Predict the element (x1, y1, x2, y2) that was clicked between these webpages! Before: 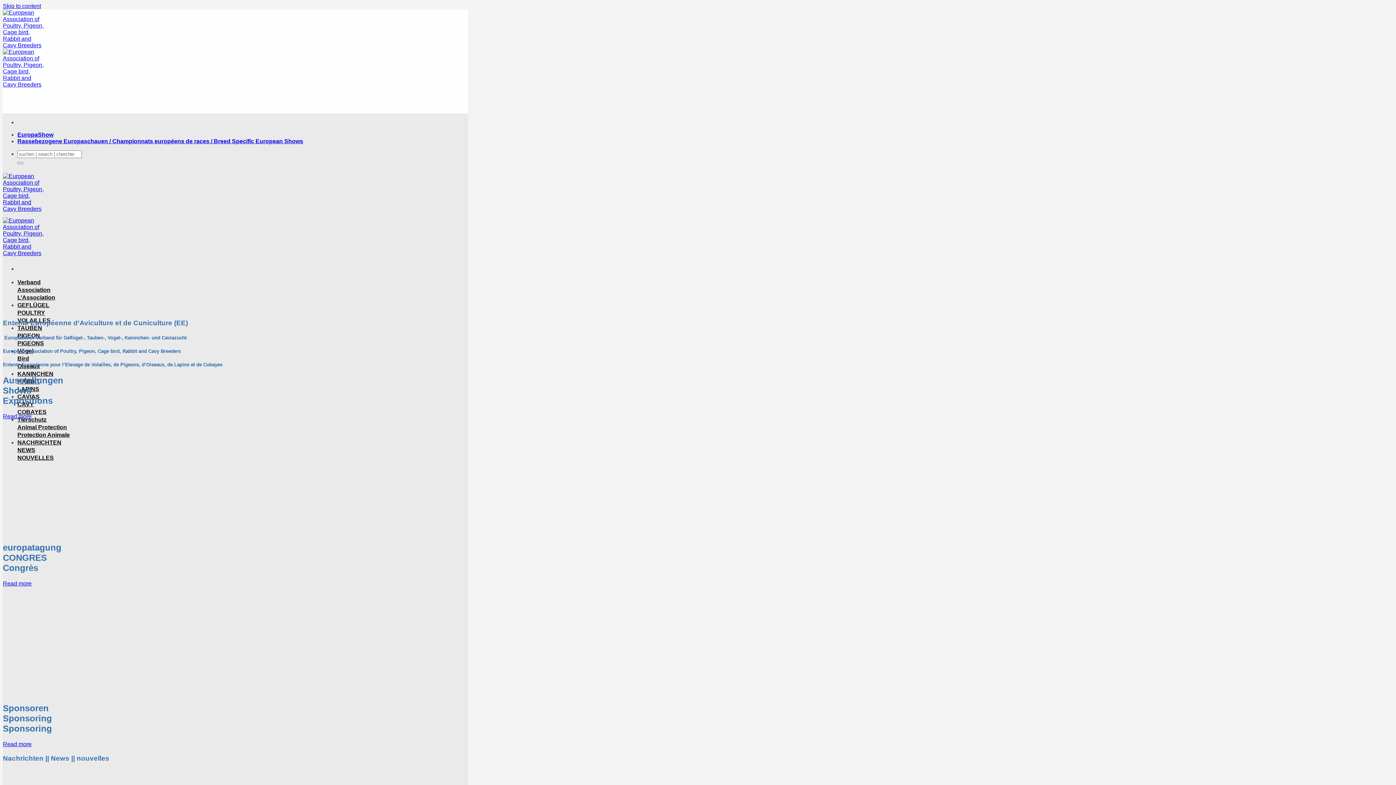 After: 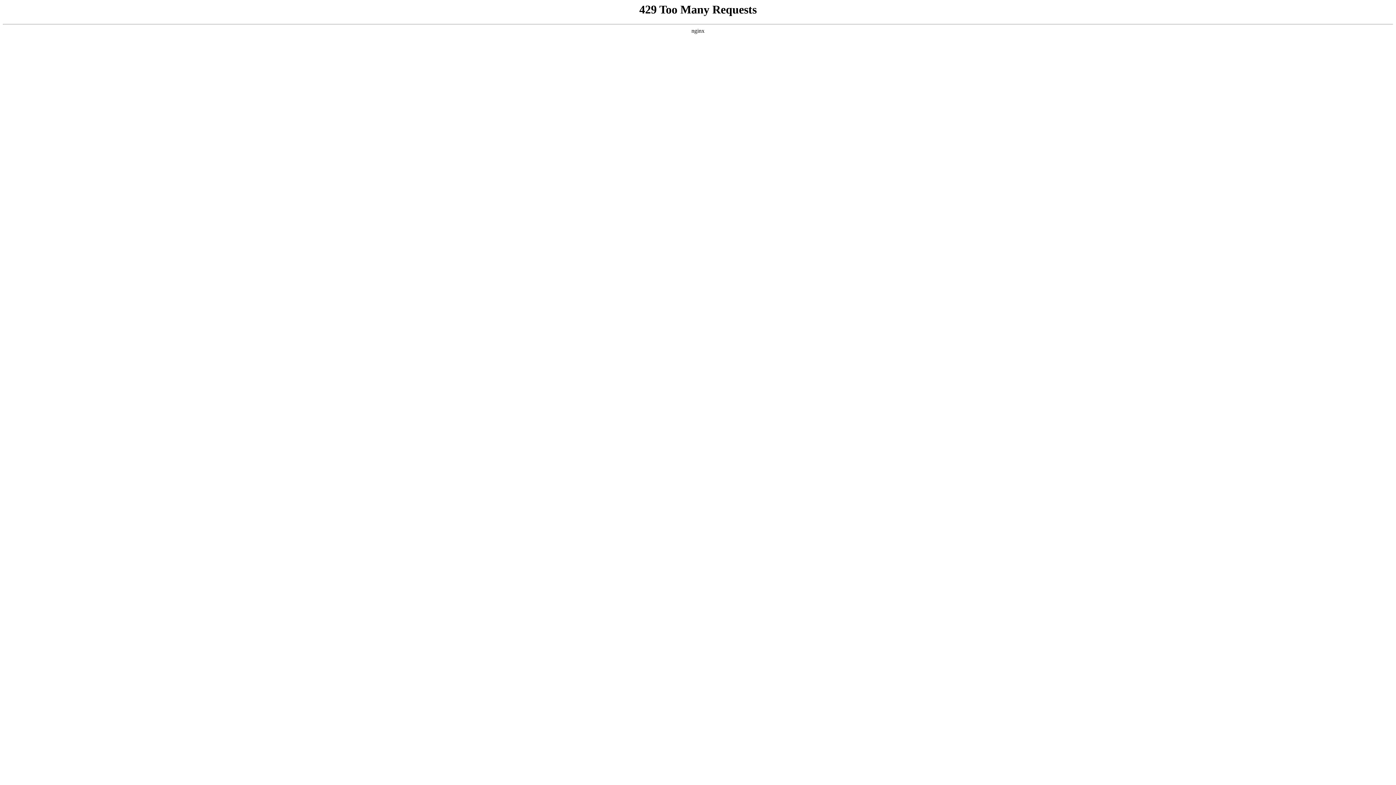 Action: label: Tierschutz
Animal Protection
Protection Animale bbox: (17, 416, 69, 438)